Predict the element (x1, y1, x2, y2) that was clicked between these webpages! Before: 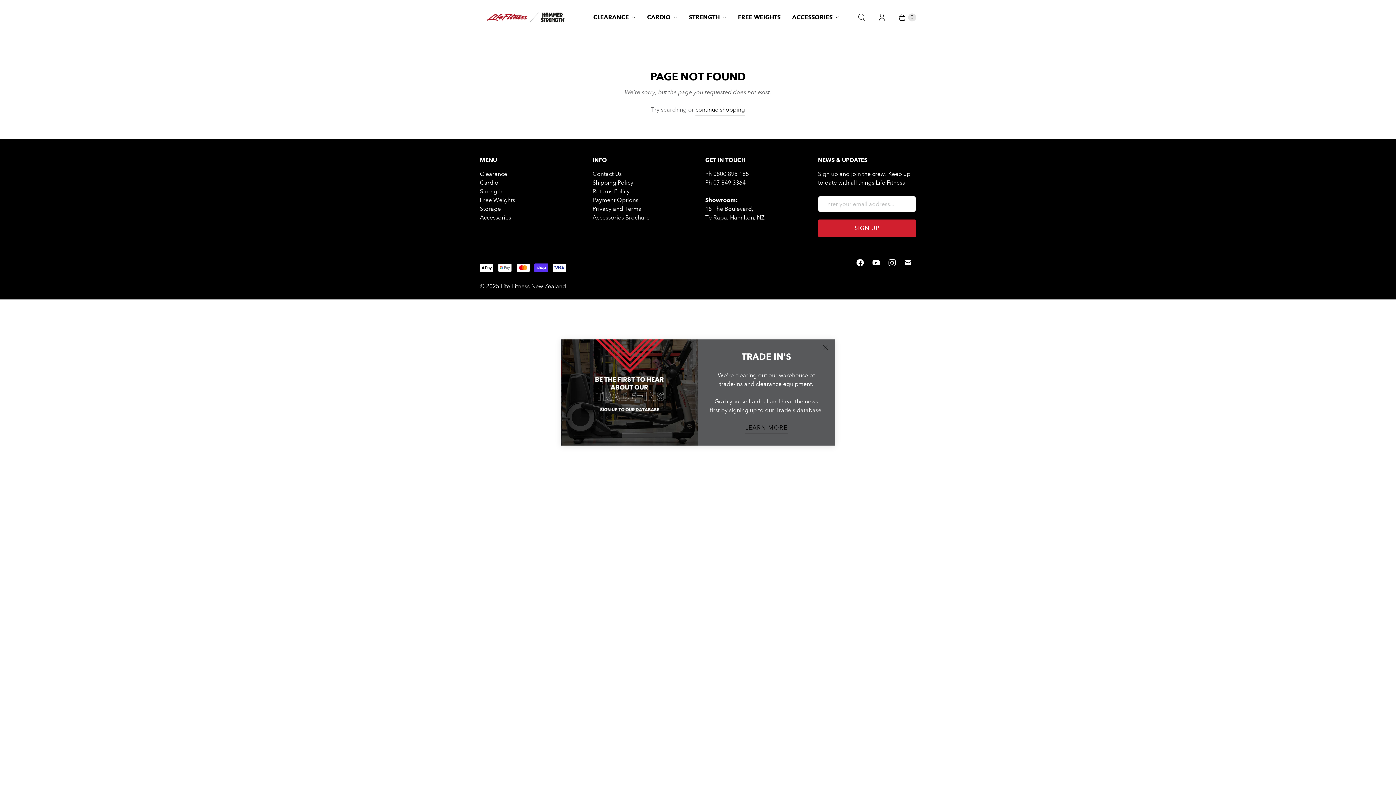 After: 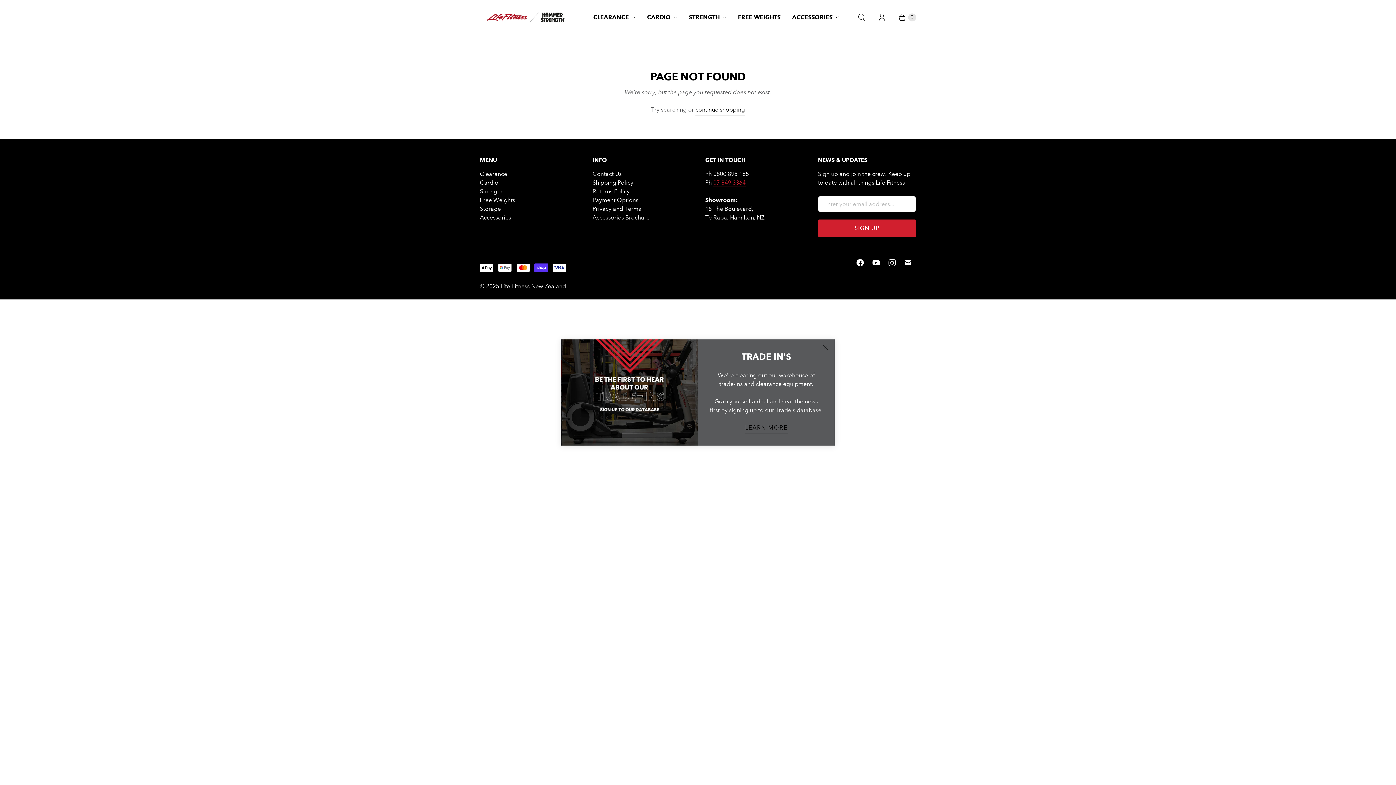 Action: label: 07 849 3364 bbox: (713, 179, 745, 186)